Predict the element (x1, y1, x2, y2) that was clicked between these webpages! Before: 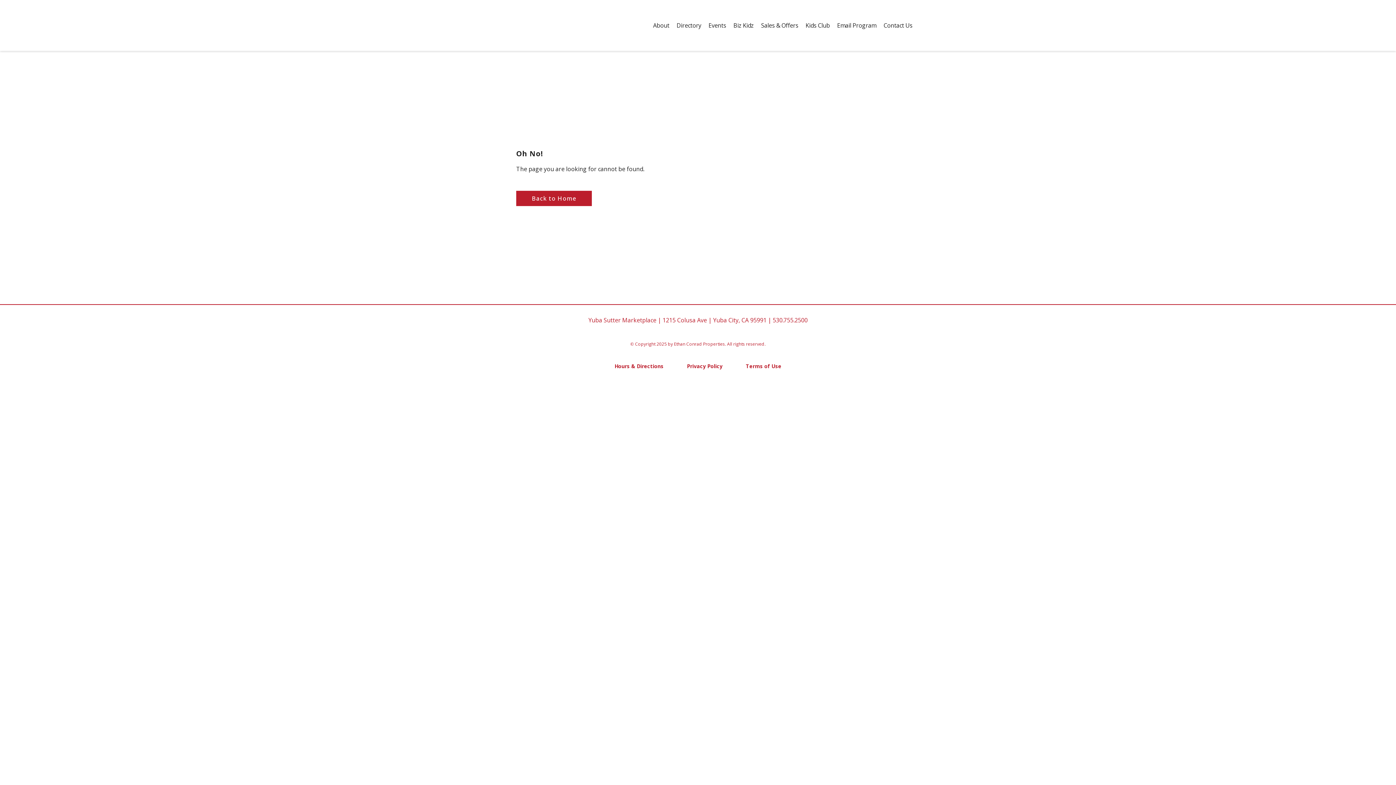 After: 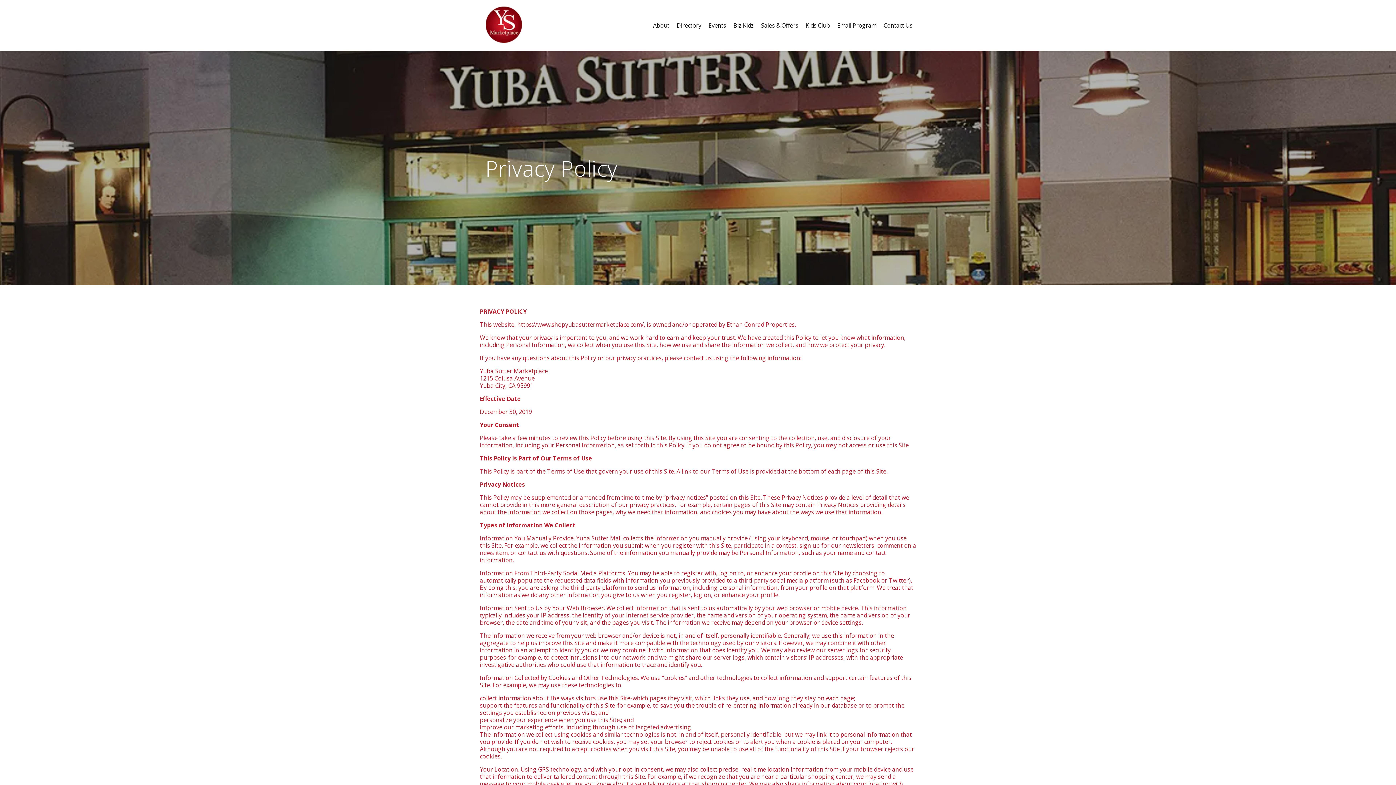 Action: label: Privacy Policy bbox: (687, 312, 722, 318)